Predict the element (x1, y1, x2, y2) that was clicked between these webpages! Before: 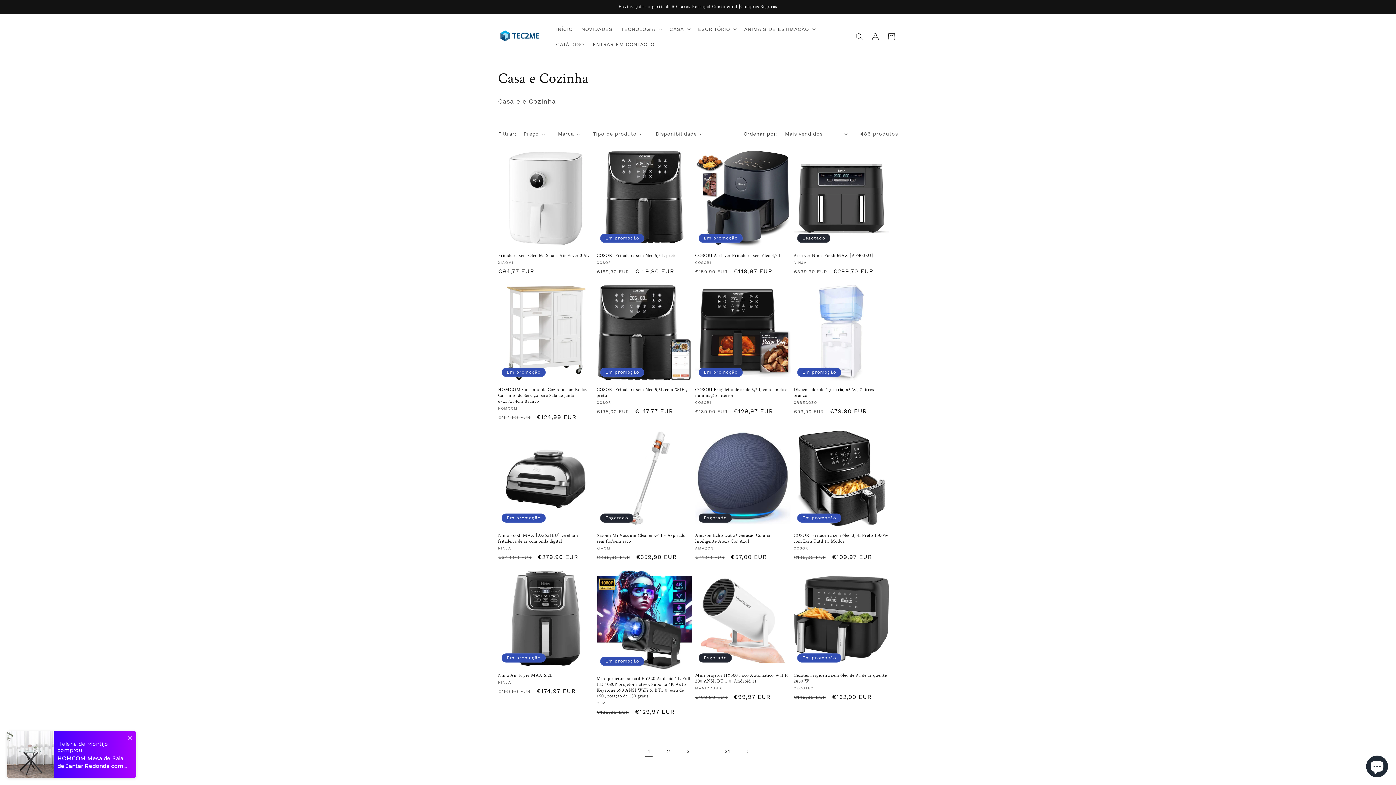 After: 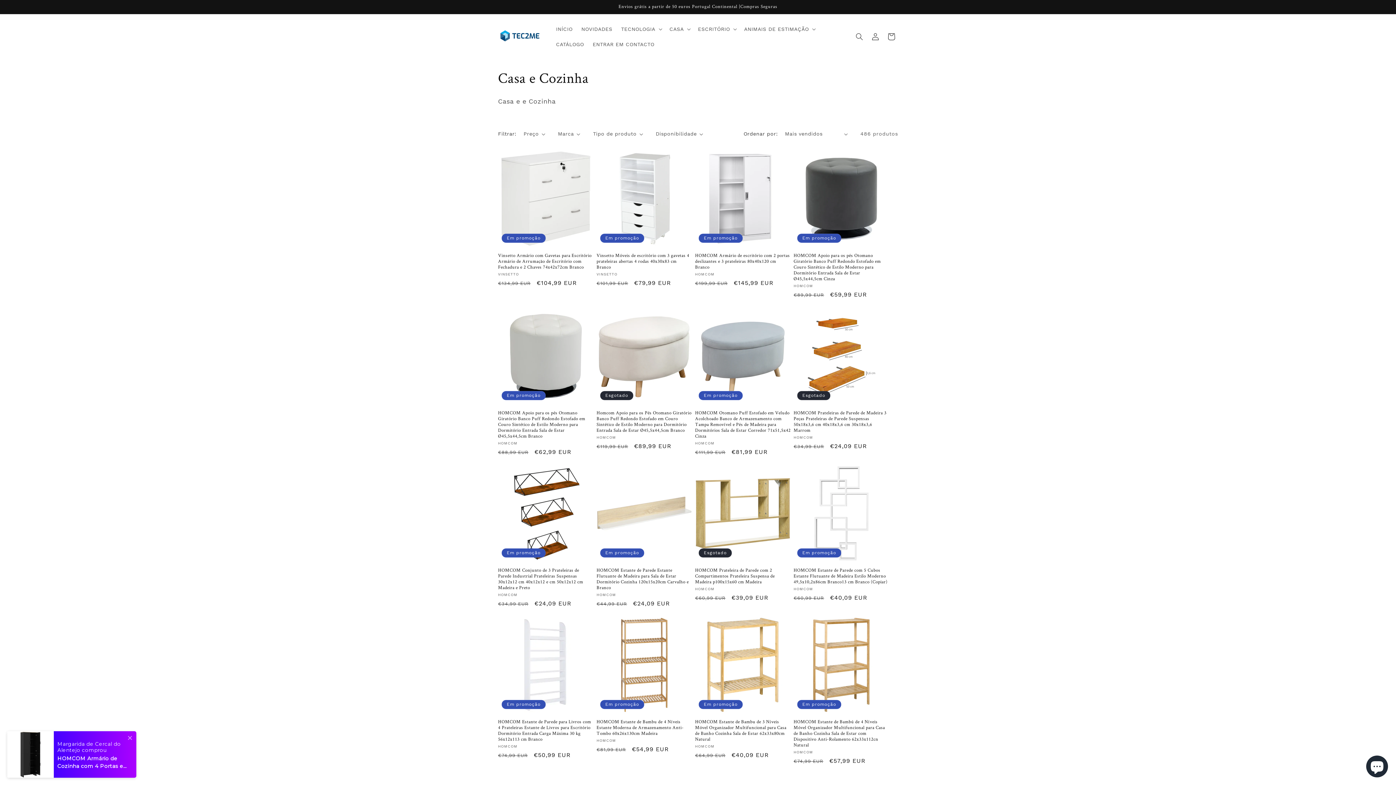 Action: bbox: (680, 743, 696, 759) label: Página 3